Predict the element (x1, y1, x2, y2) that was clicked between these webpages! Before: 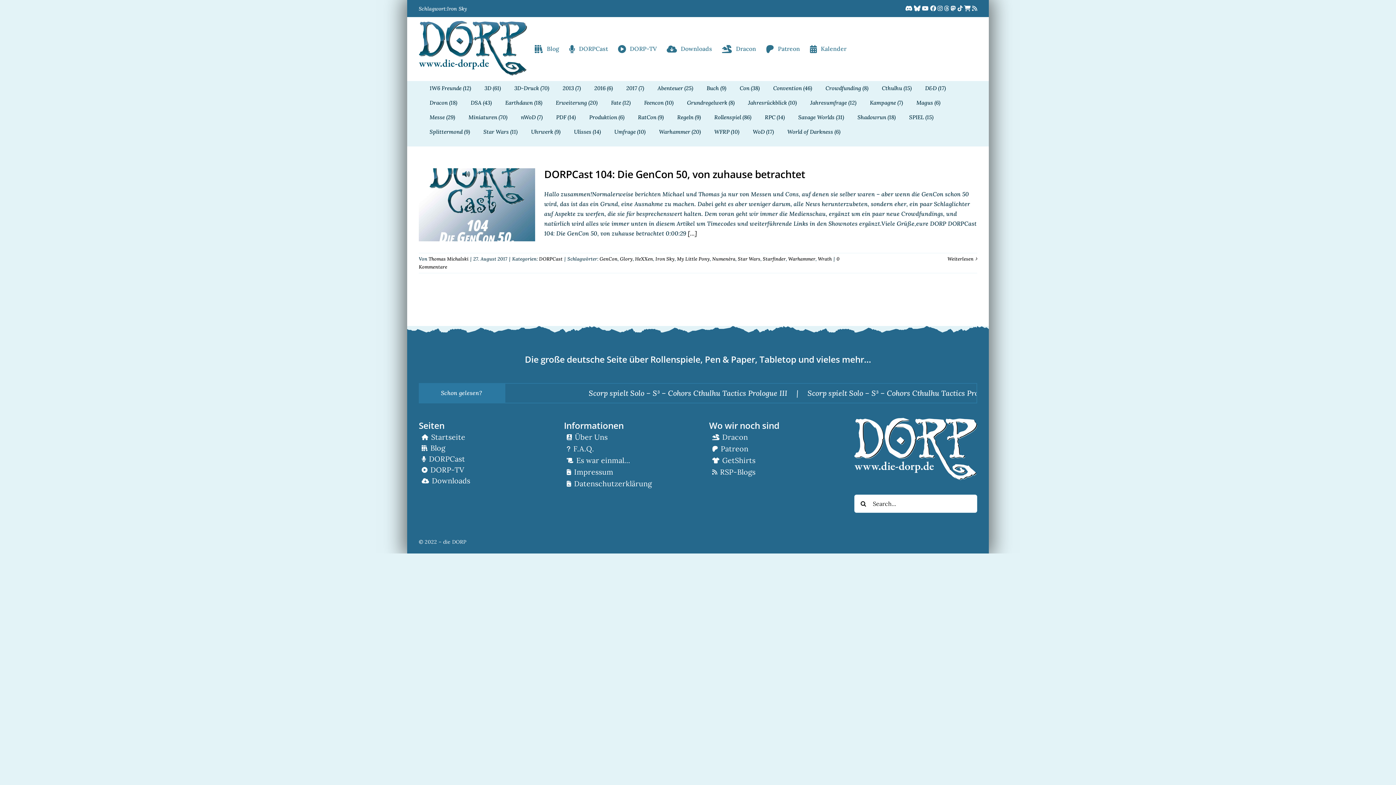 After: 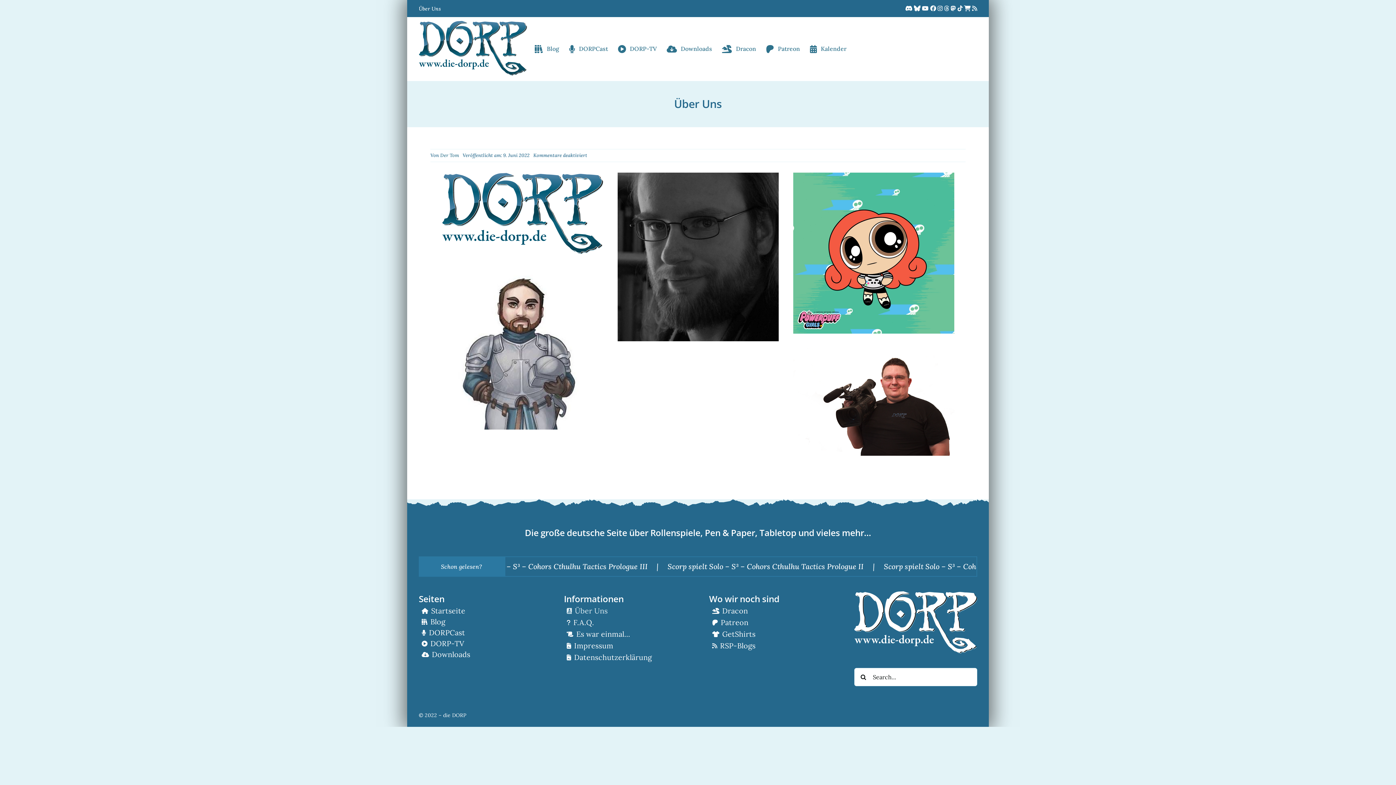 Action: bbox: (564, 433, 687, 441) label: Über Uns